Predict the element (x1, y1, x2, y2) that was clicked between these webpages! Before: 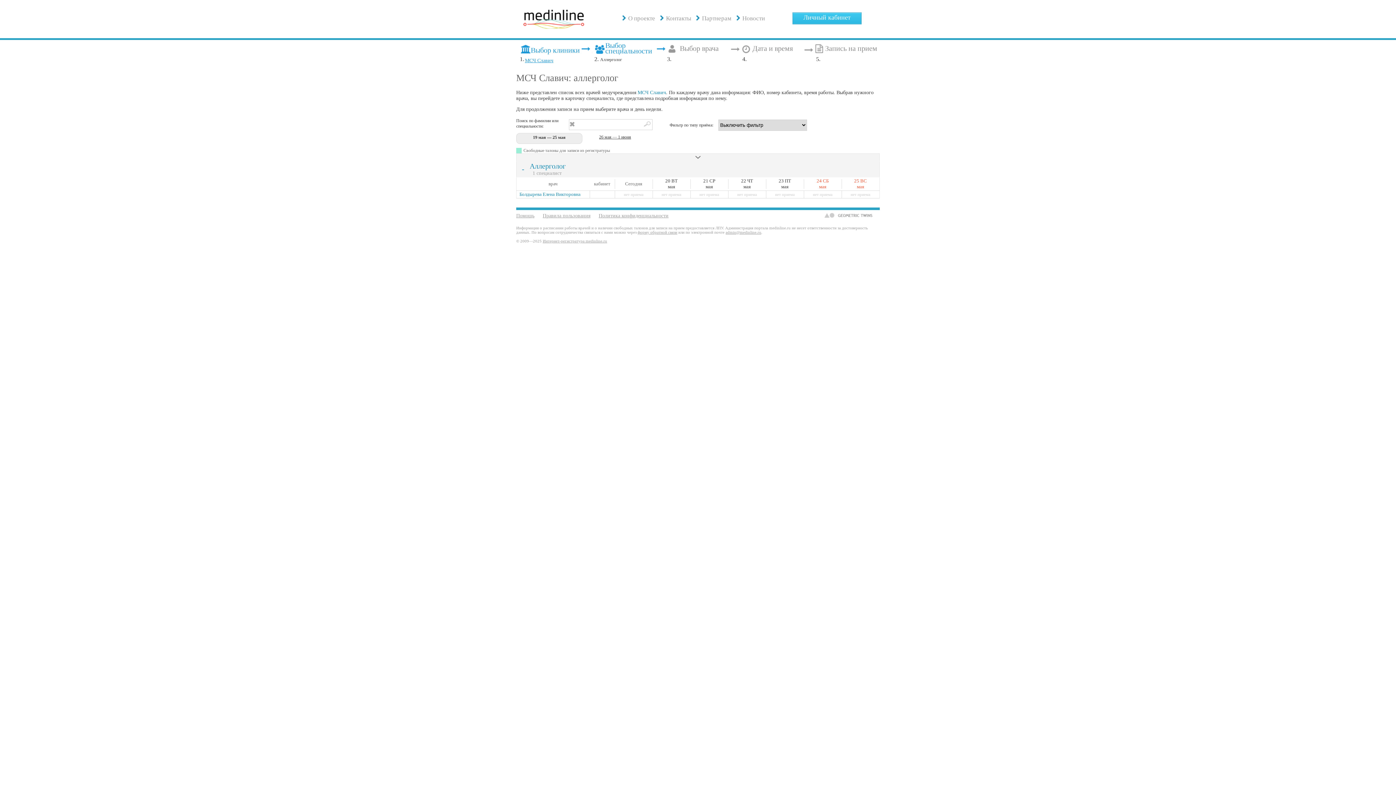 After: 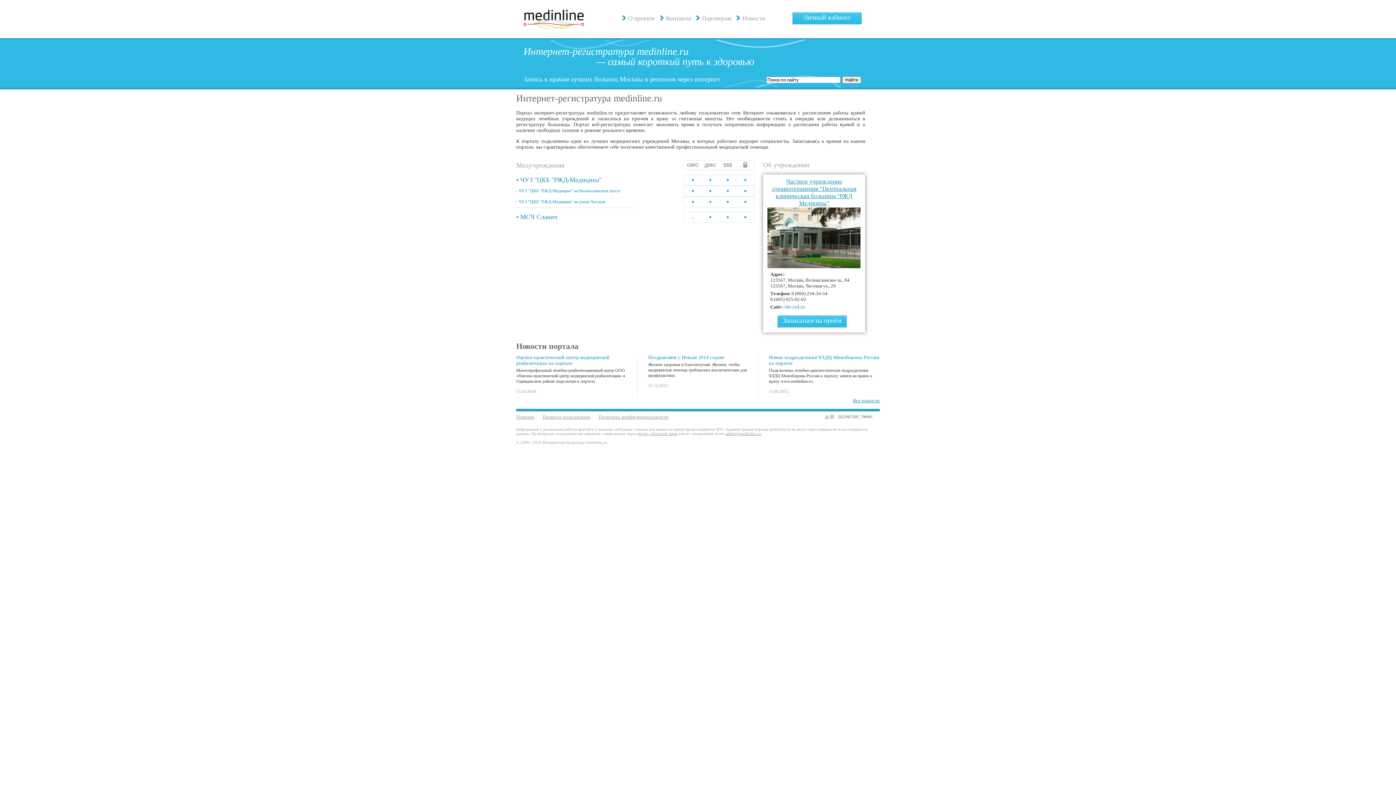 Action: label: Интернет-регистратура medinline.ru bbox: (542, 238, 607, 243)